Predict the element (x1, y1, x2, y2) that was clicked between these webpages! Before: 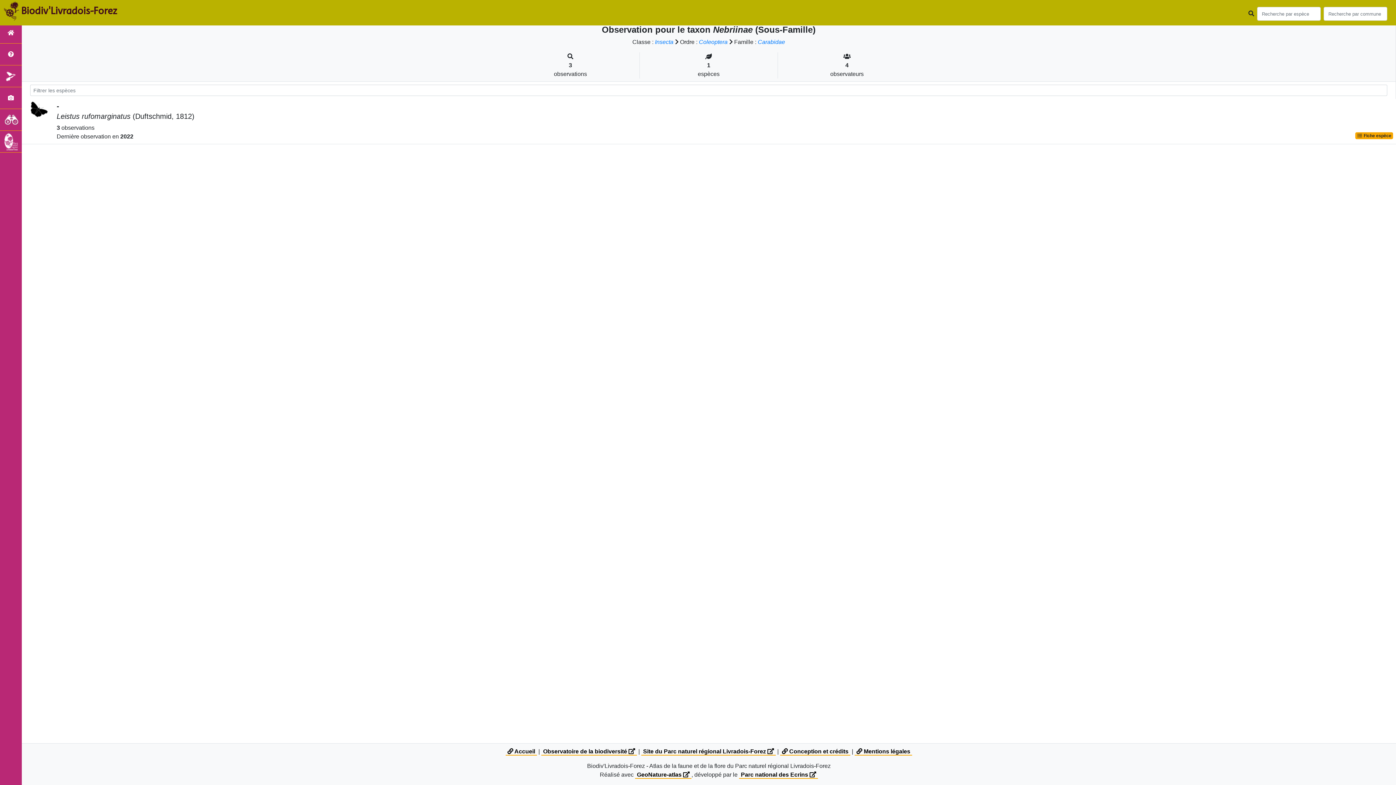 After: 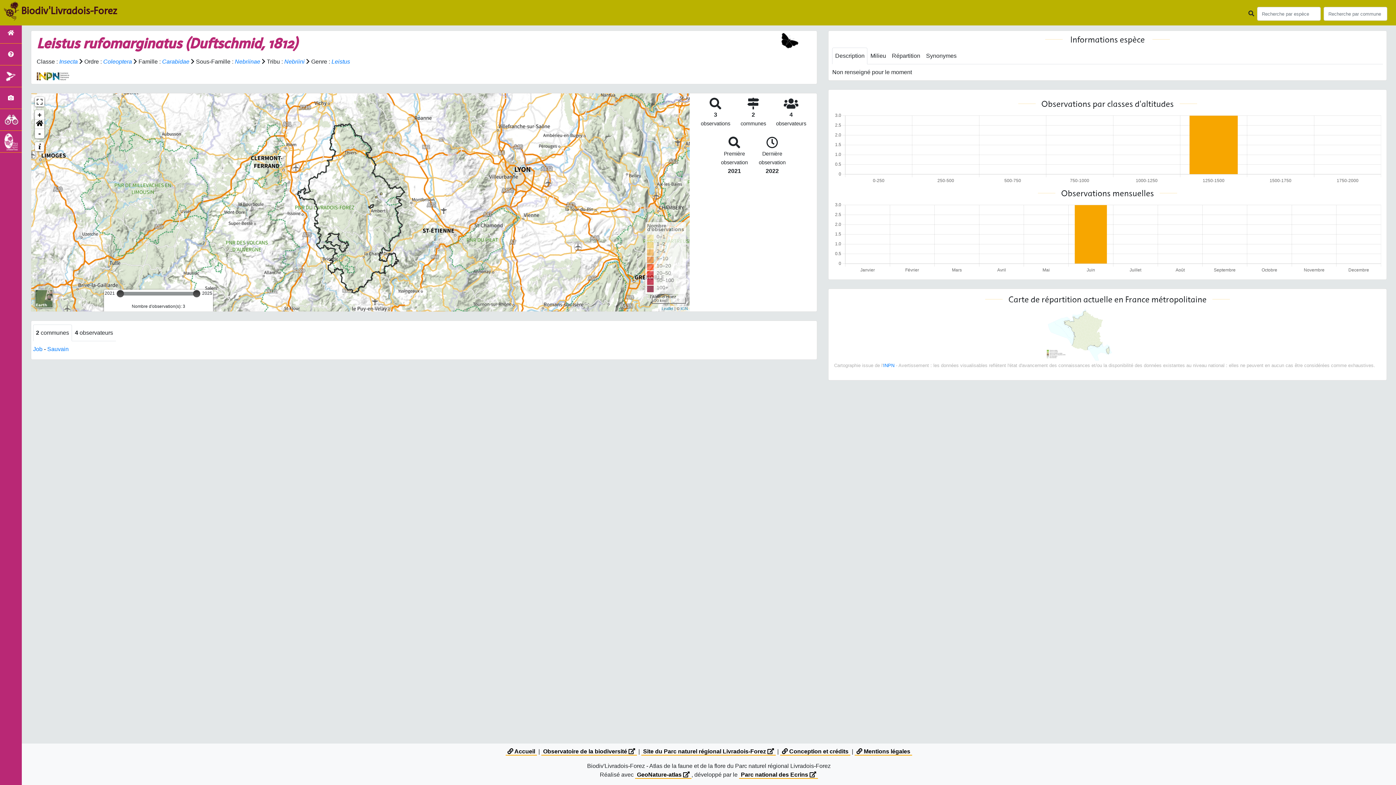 Action: label:  Fiche espèce bbox: (1355, 132, 1393, 139)